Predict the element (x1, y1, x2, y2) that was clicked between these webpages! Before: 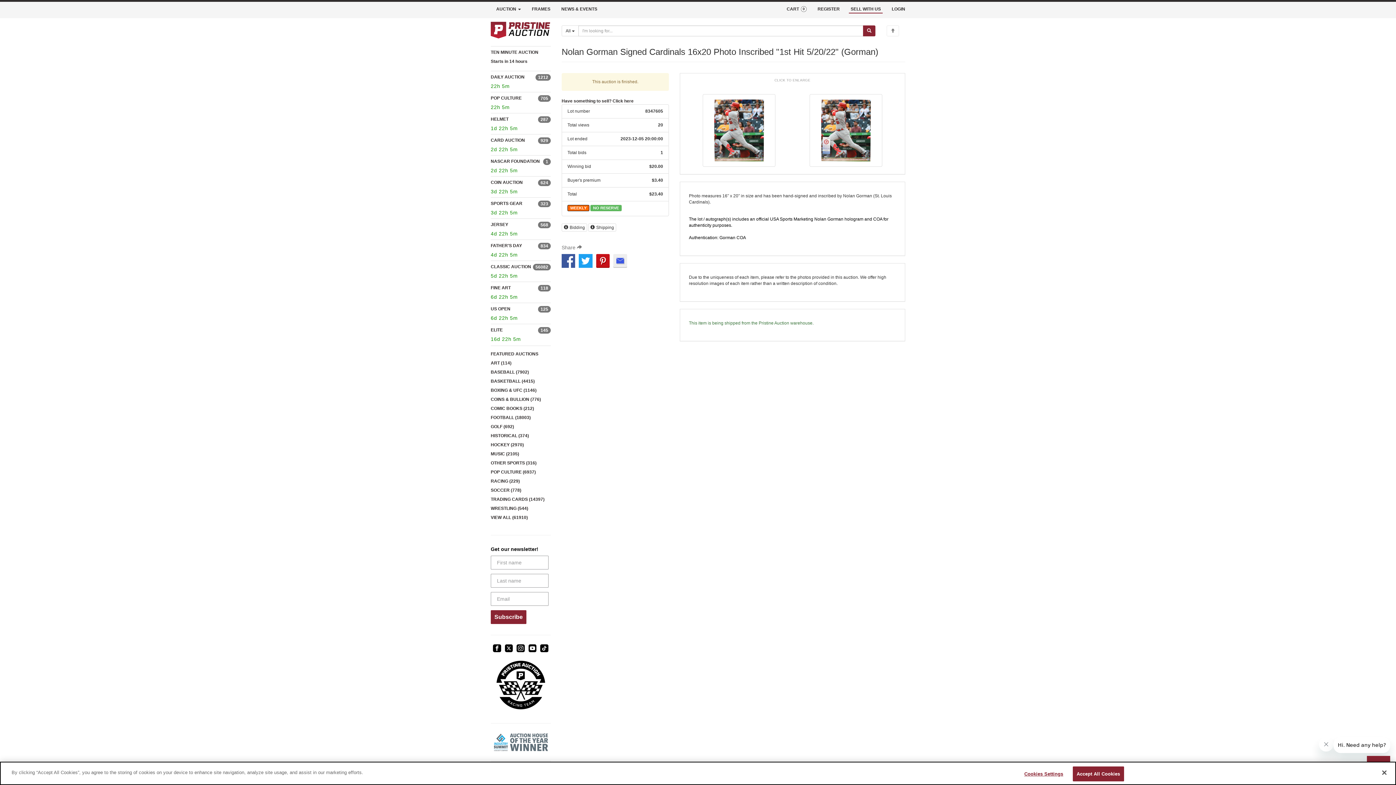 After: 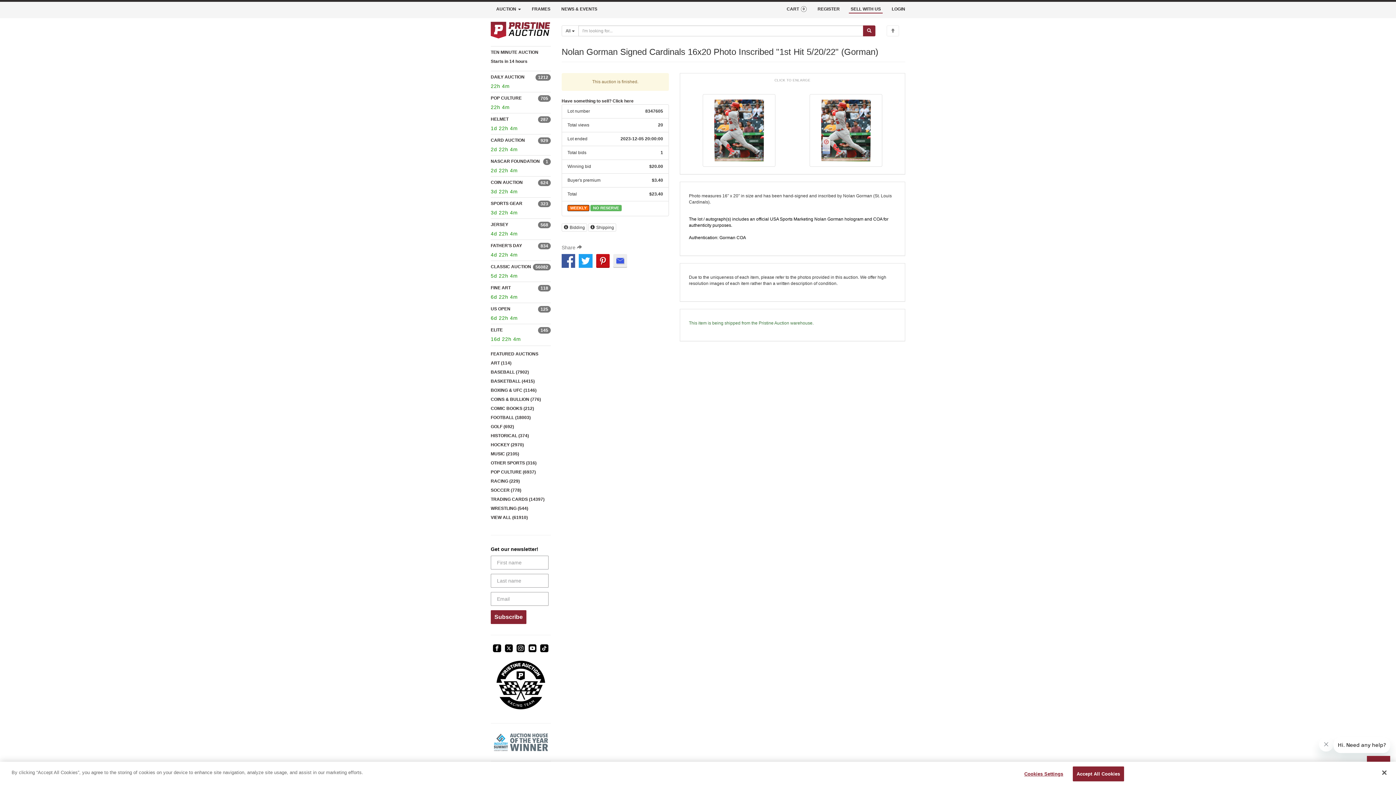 Action: bbox: (561, 254, 575, 267)